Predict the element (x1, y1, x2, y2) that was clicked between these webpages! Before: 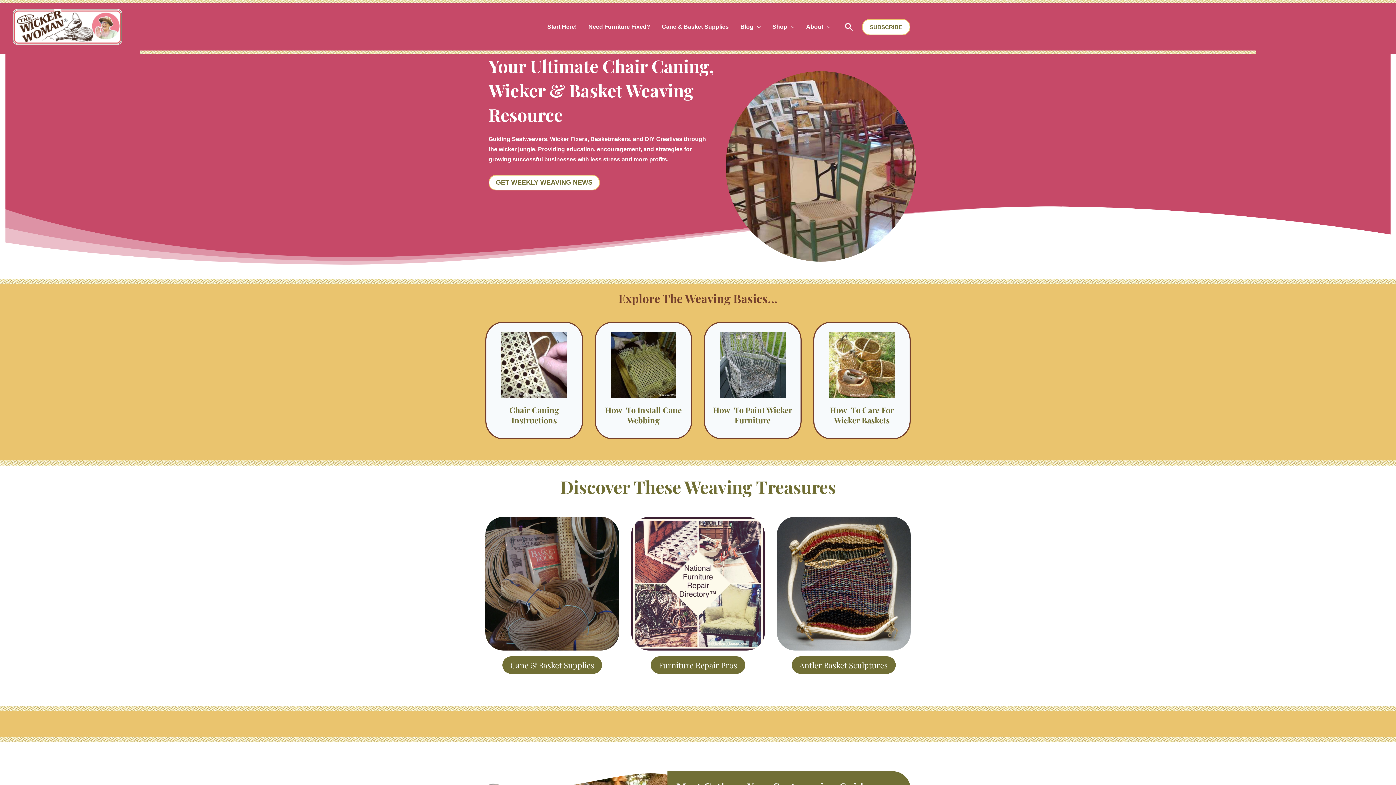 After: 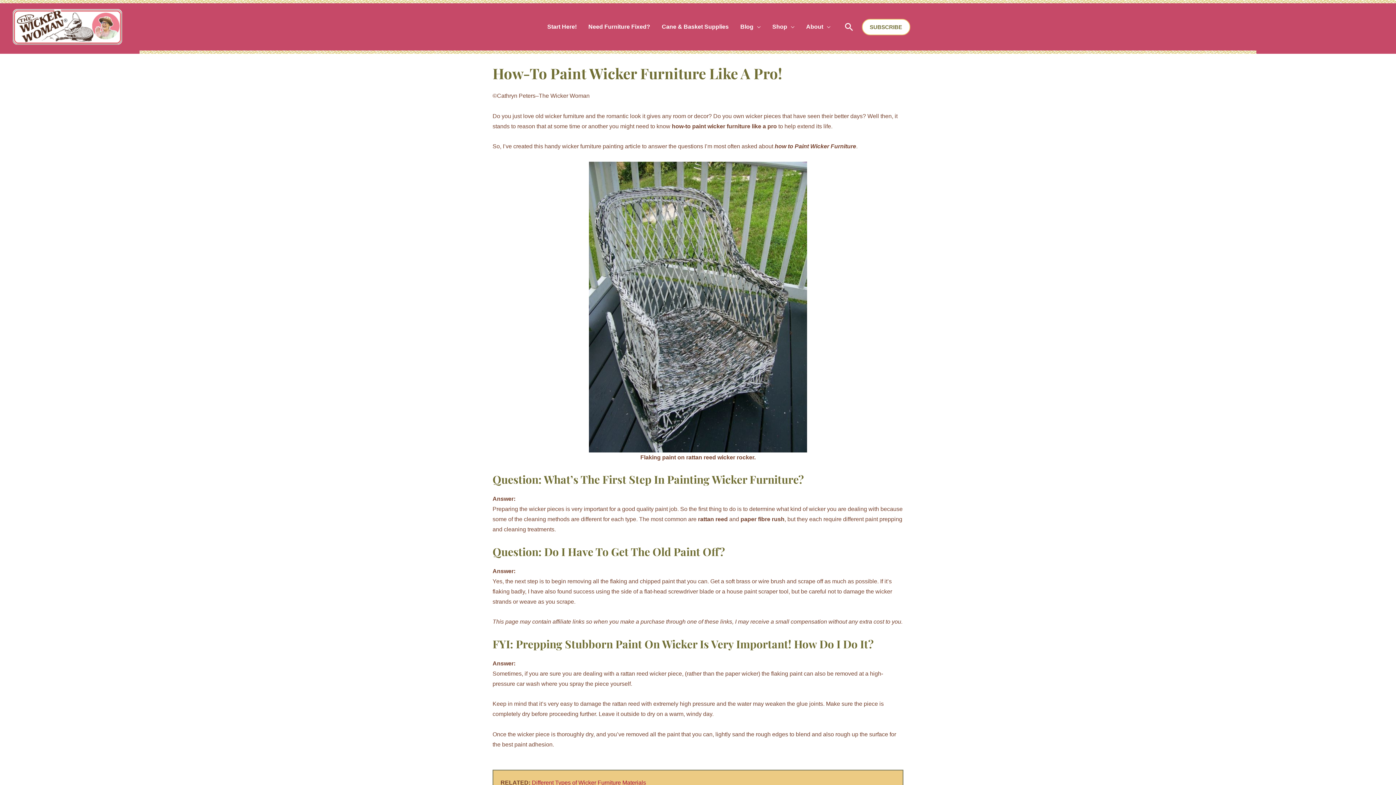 Action: bbox: (704, 321, 801, 439) label: How-To Paint Wicker Furniture